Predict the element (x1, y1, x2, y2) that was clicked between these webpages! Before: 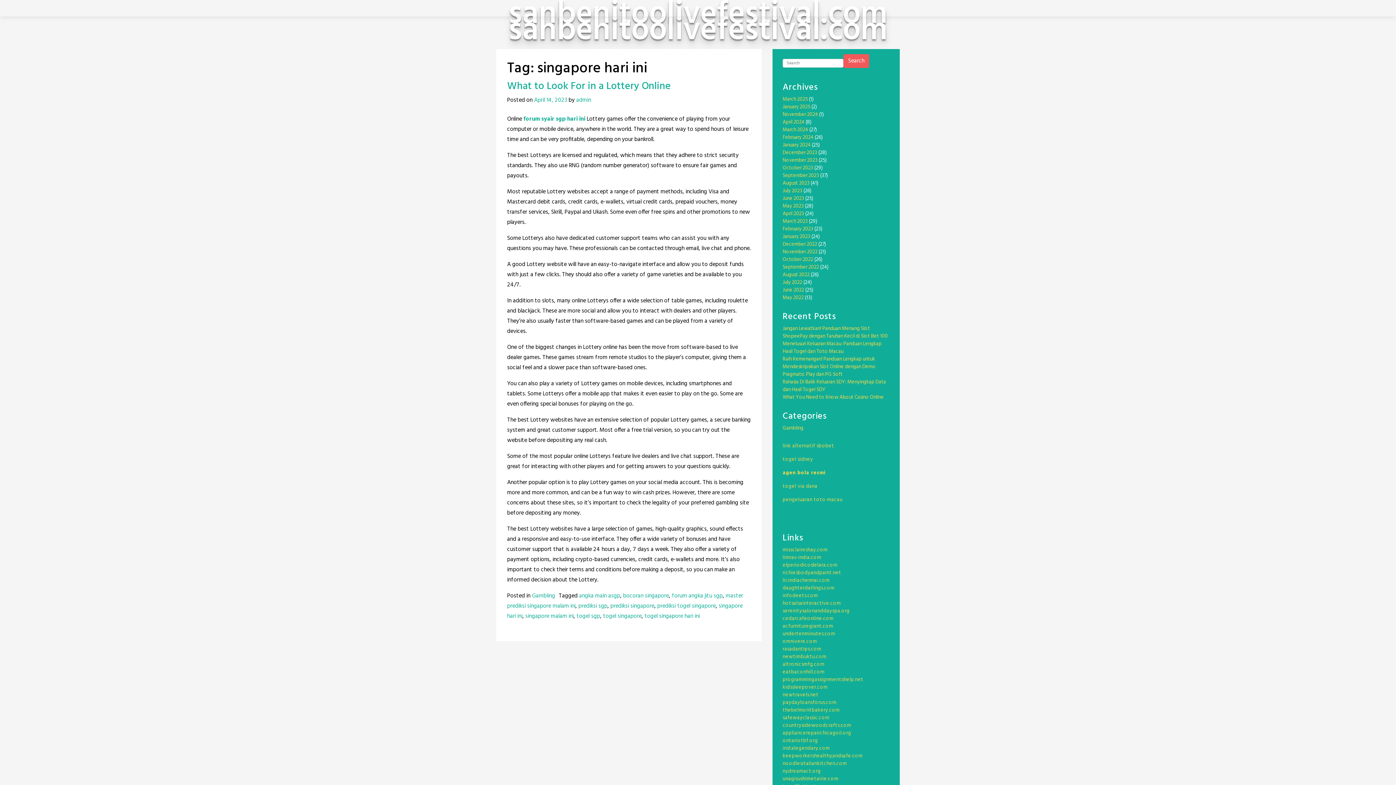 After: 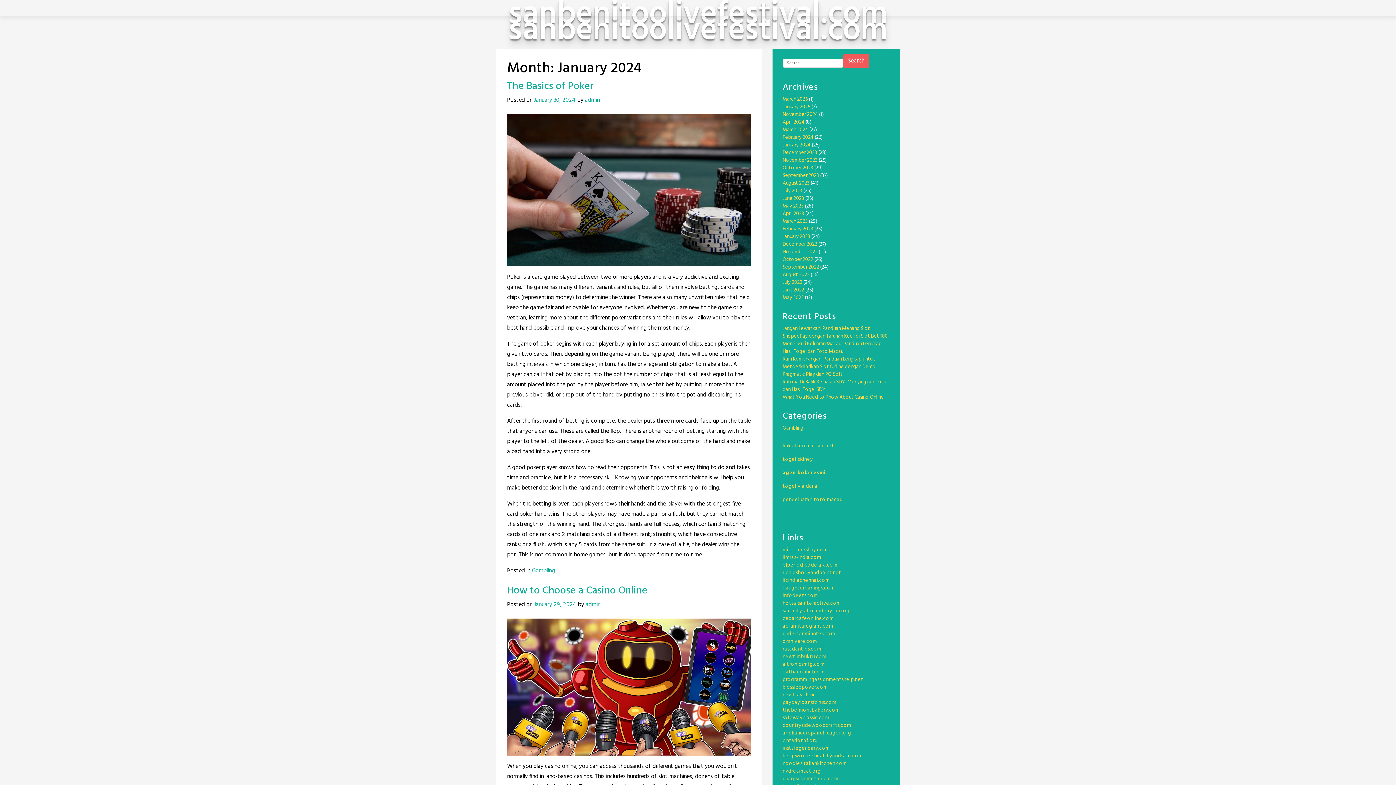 Action: bbox: (782, 141, 810, 149) label: January 2024